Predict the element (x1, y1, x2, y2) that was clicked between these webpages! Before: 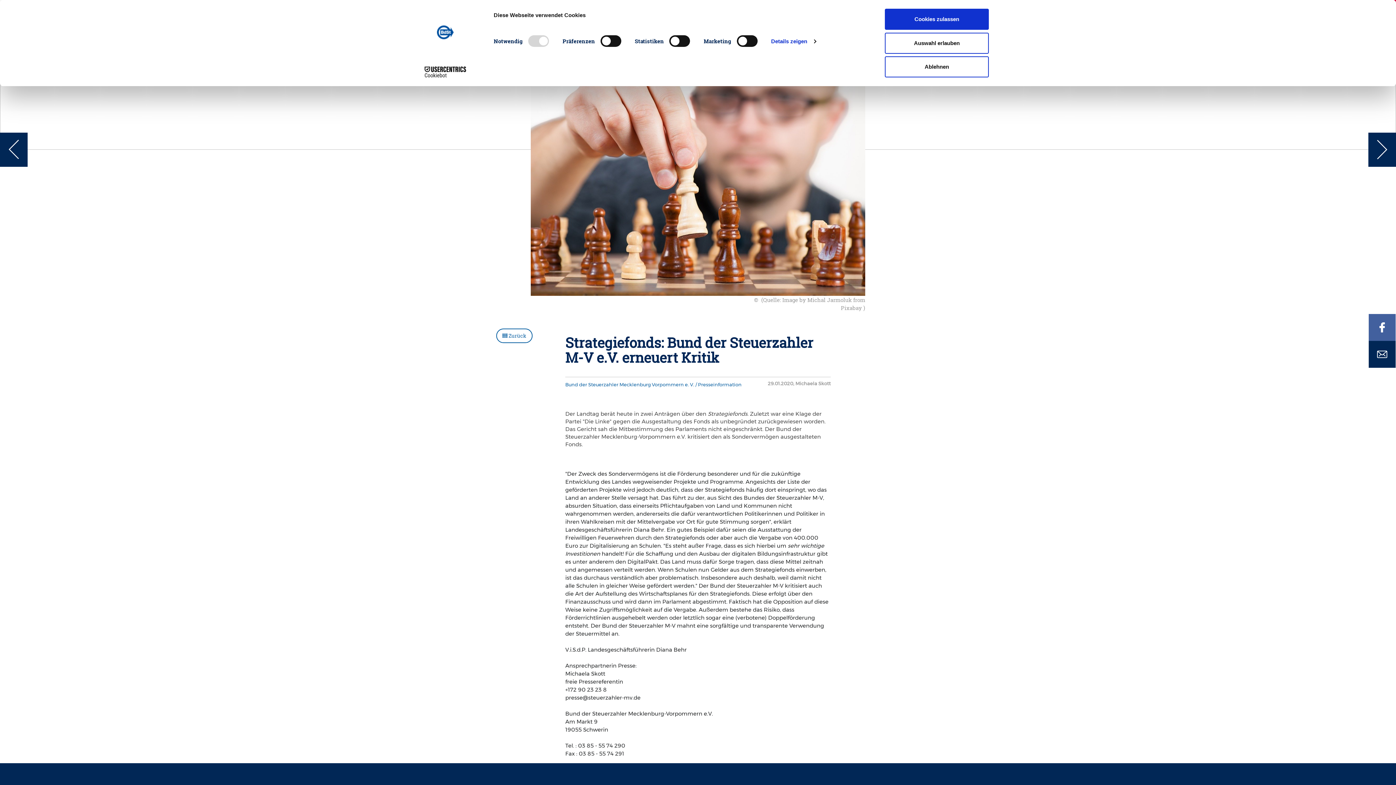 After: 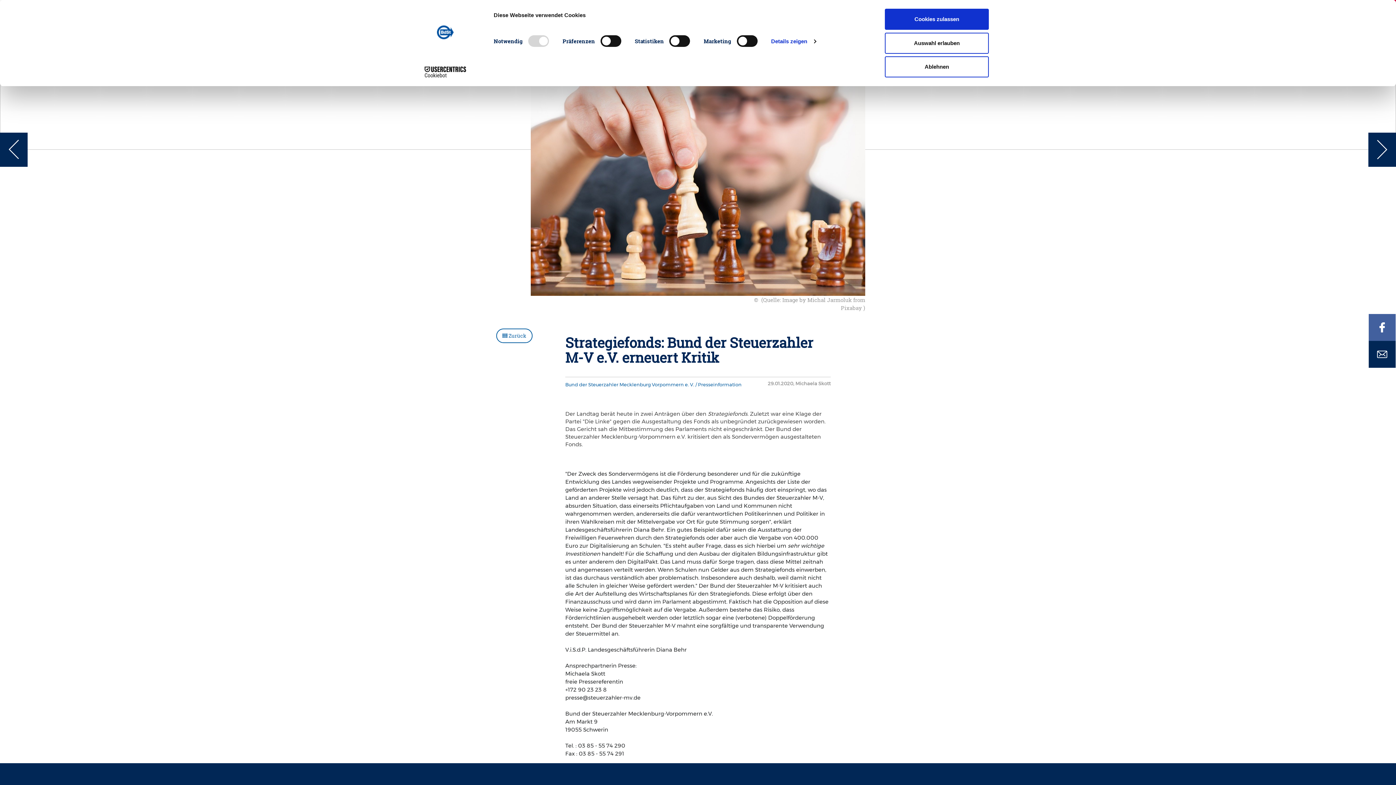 Action: bbox: (413, 66, 477, 77) label: Cookiebot - opens in a new window